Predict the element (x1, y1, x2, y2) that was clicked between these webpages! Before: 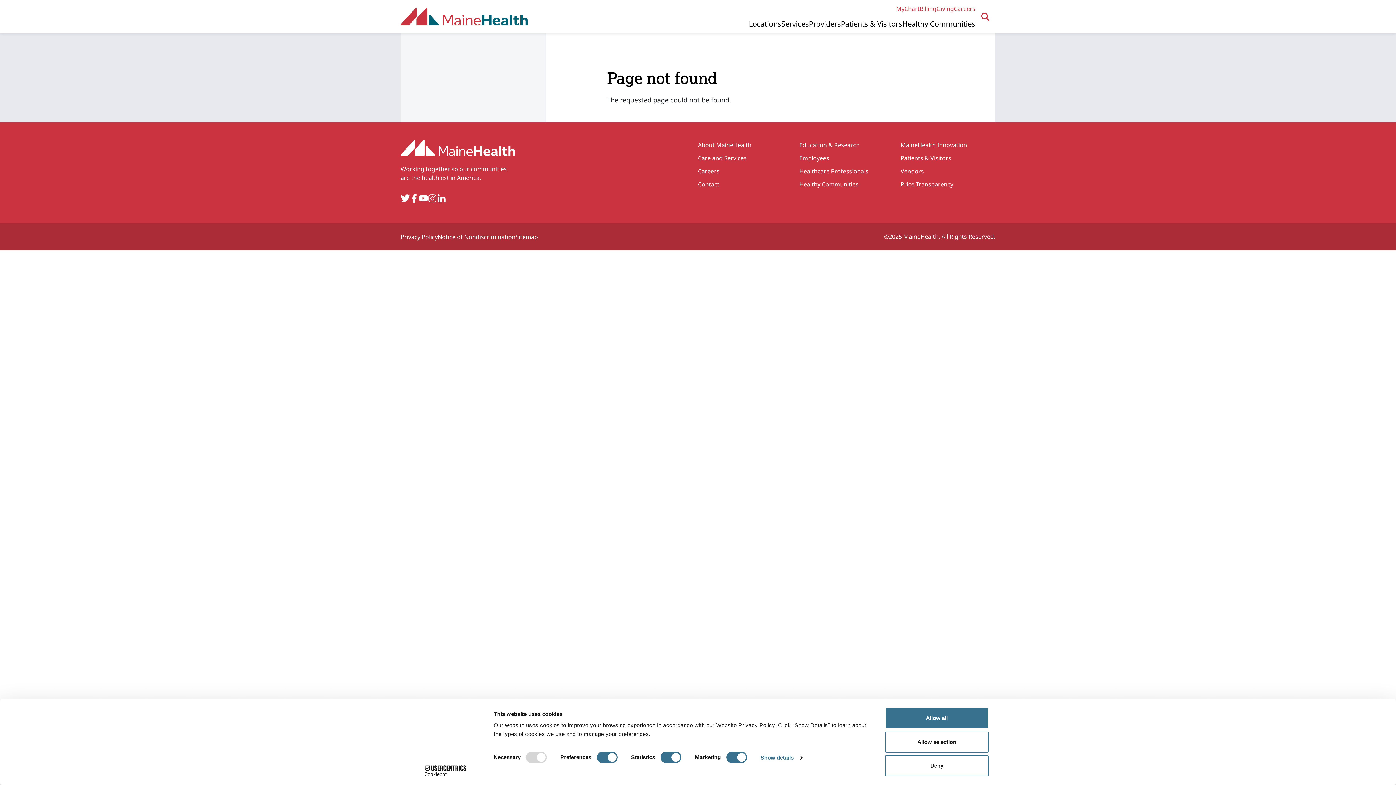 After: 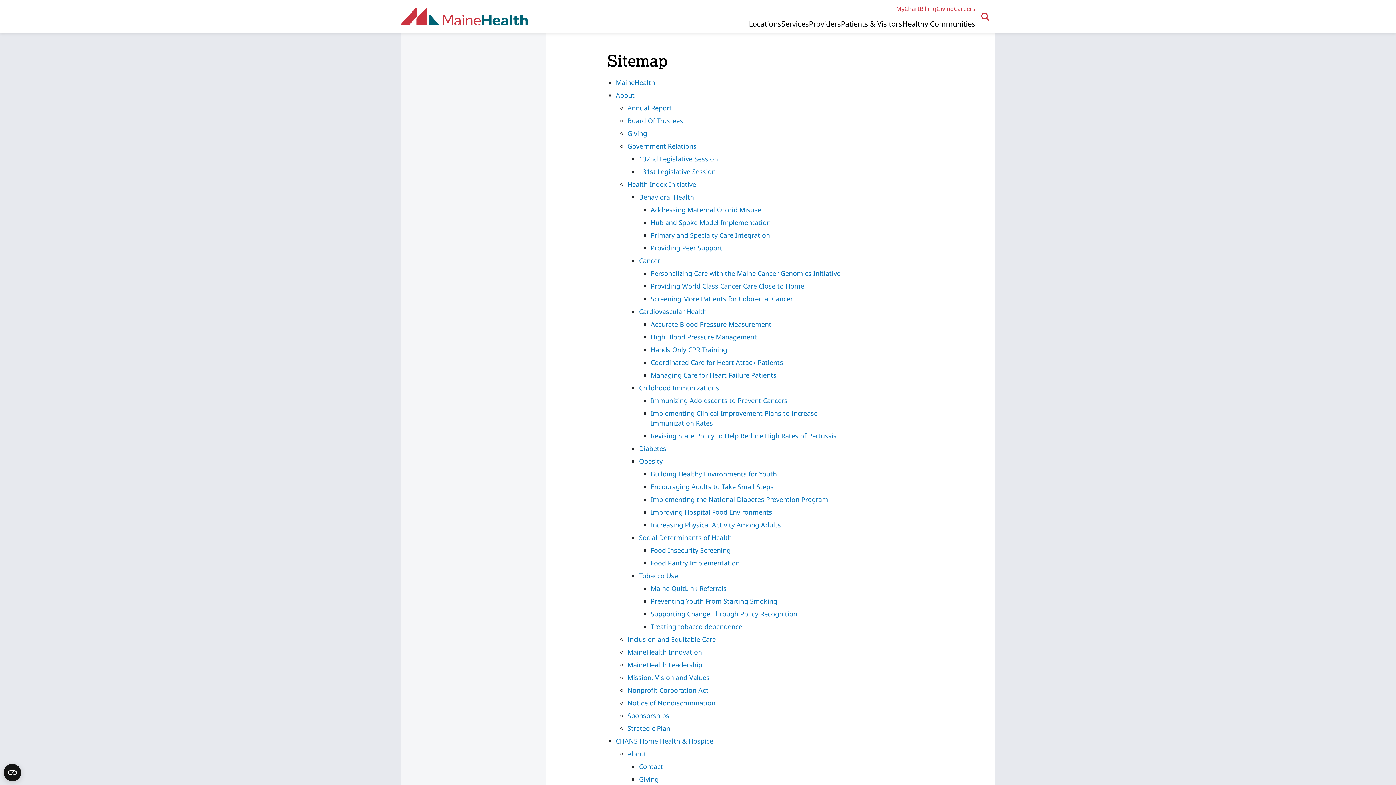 Action: bbox: (515, 232, 538, 240) label: Sitemap